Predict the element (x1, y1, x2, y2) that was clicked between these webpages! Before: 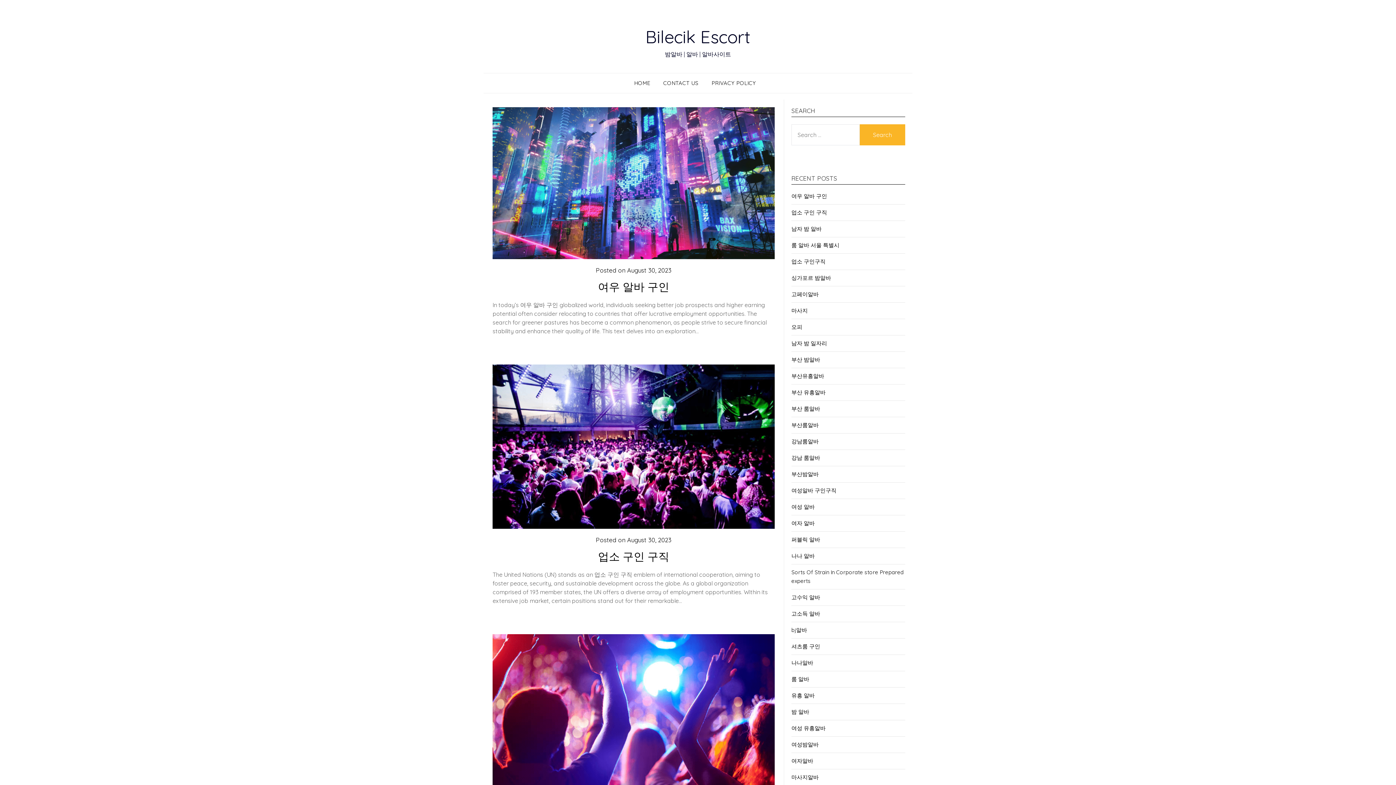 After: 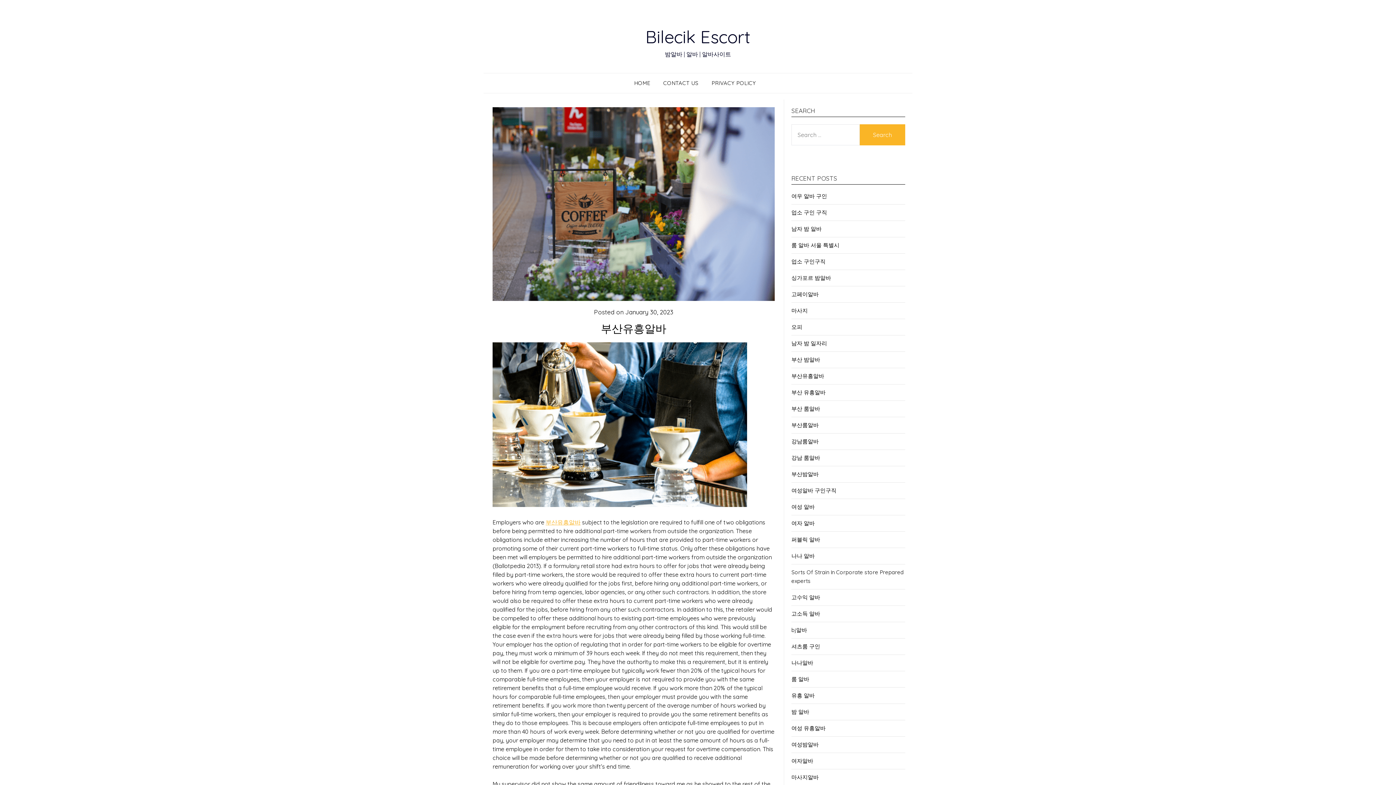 Action: bbox: (791, 372, 824, 379) label: 부산유흥알바